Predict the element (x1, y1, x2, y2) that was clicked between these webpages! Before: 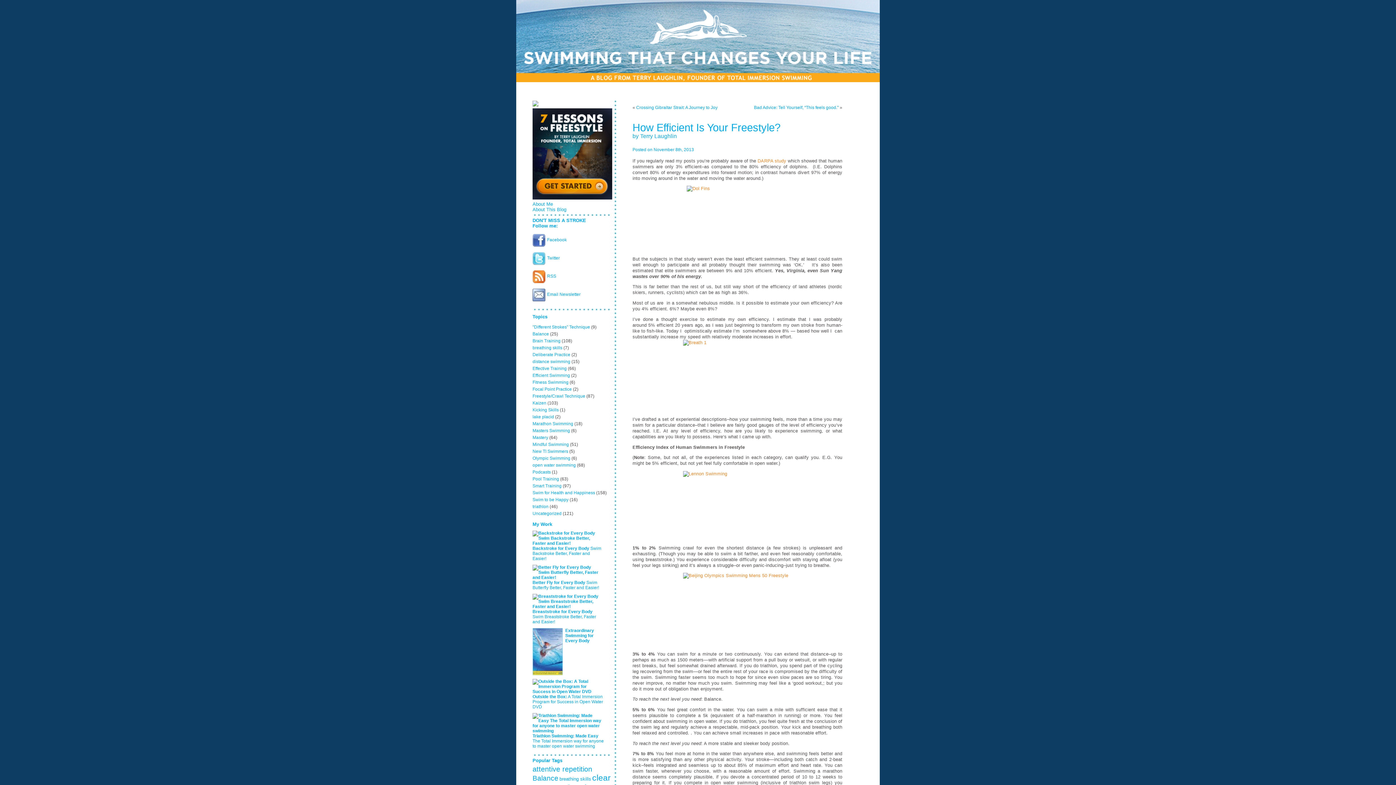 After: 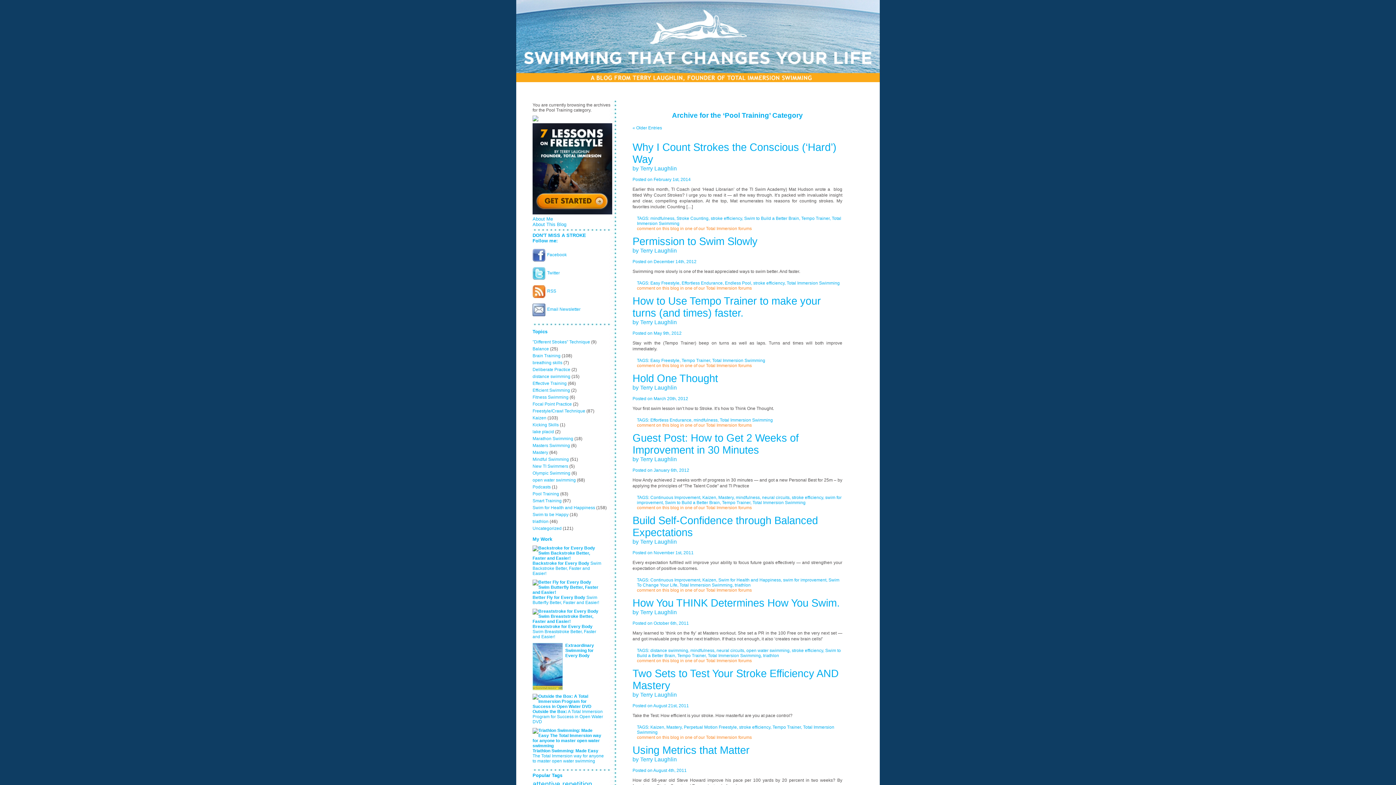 Action: bbox: (532, 476, 559, 481) label: Pool Training